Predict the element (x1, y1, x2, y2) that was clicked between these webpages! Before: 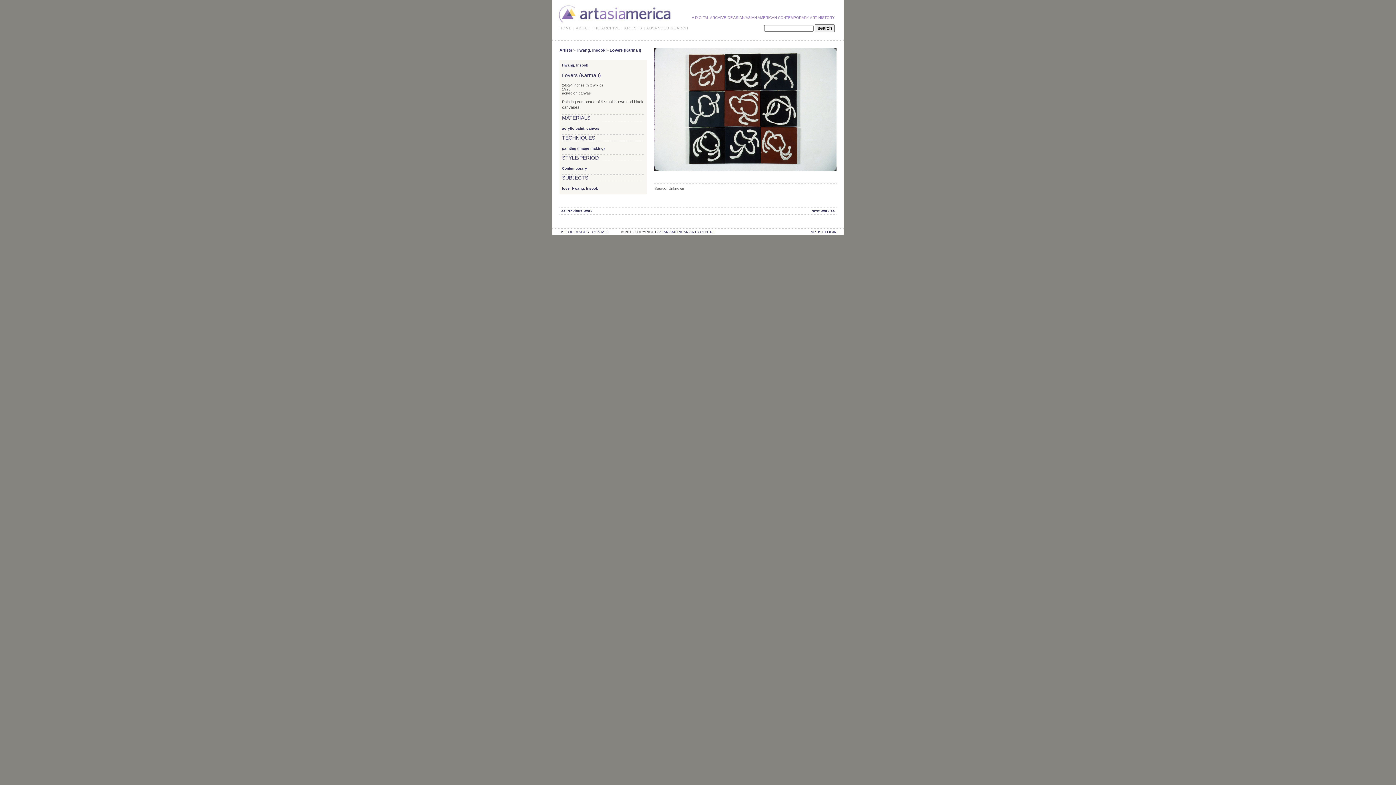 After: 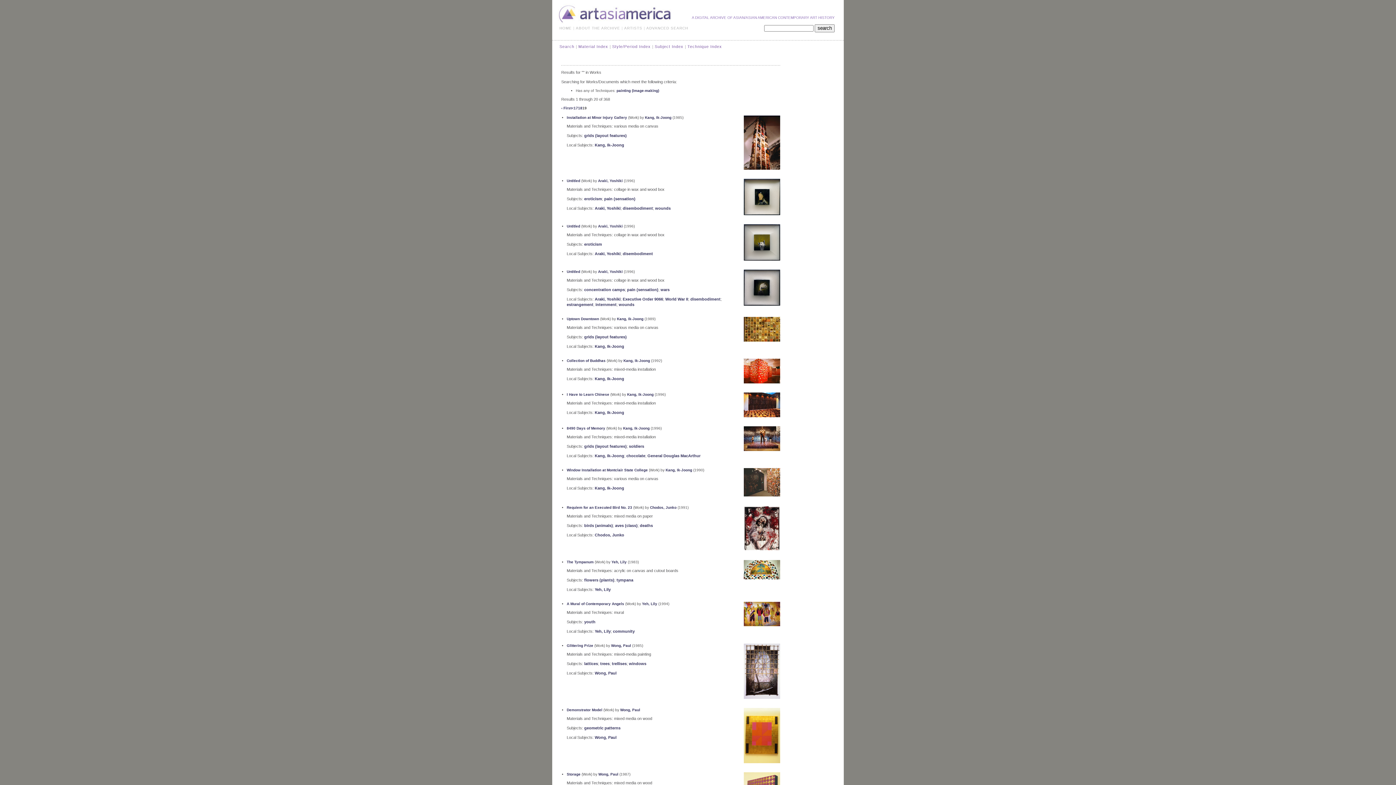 Action: label: painting (image-making) bbox: (562, 146, 604, 150)